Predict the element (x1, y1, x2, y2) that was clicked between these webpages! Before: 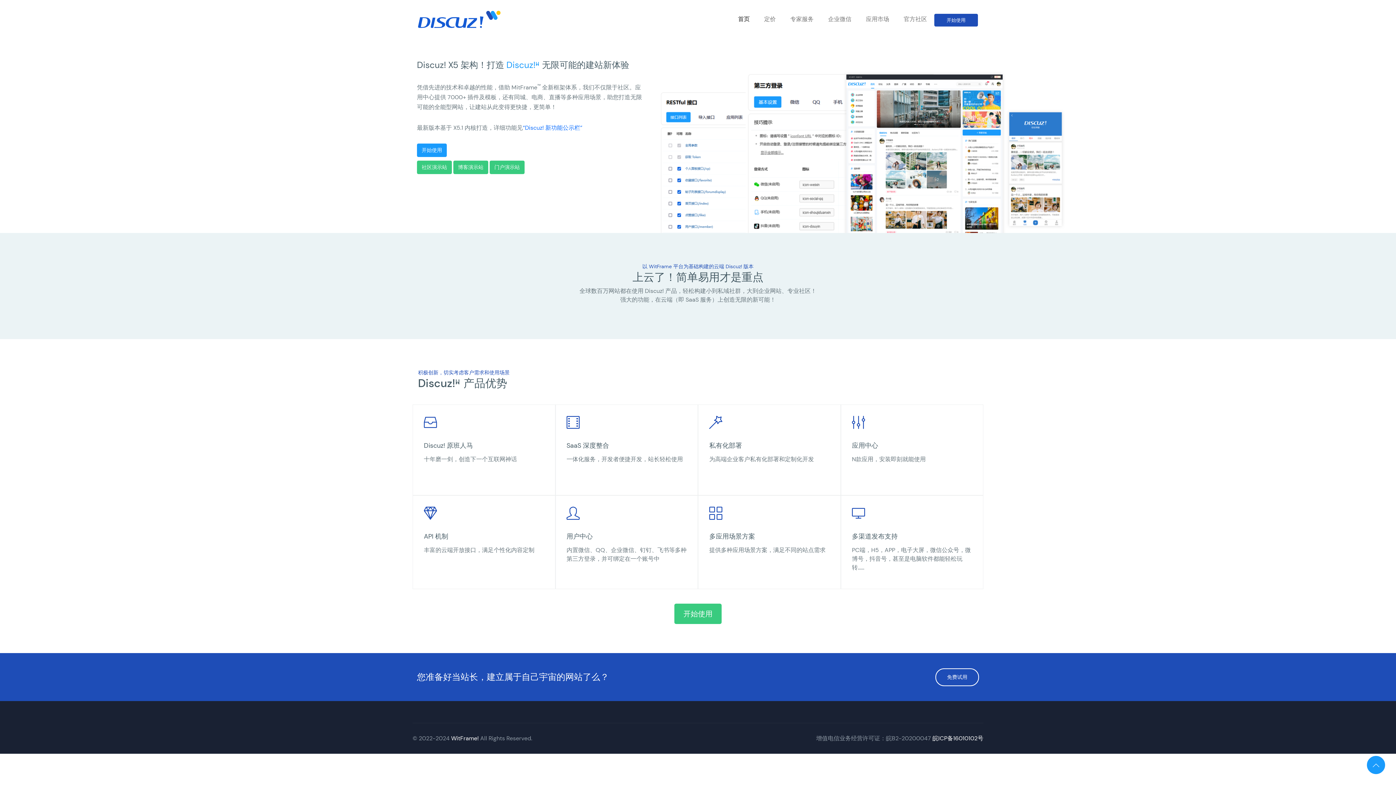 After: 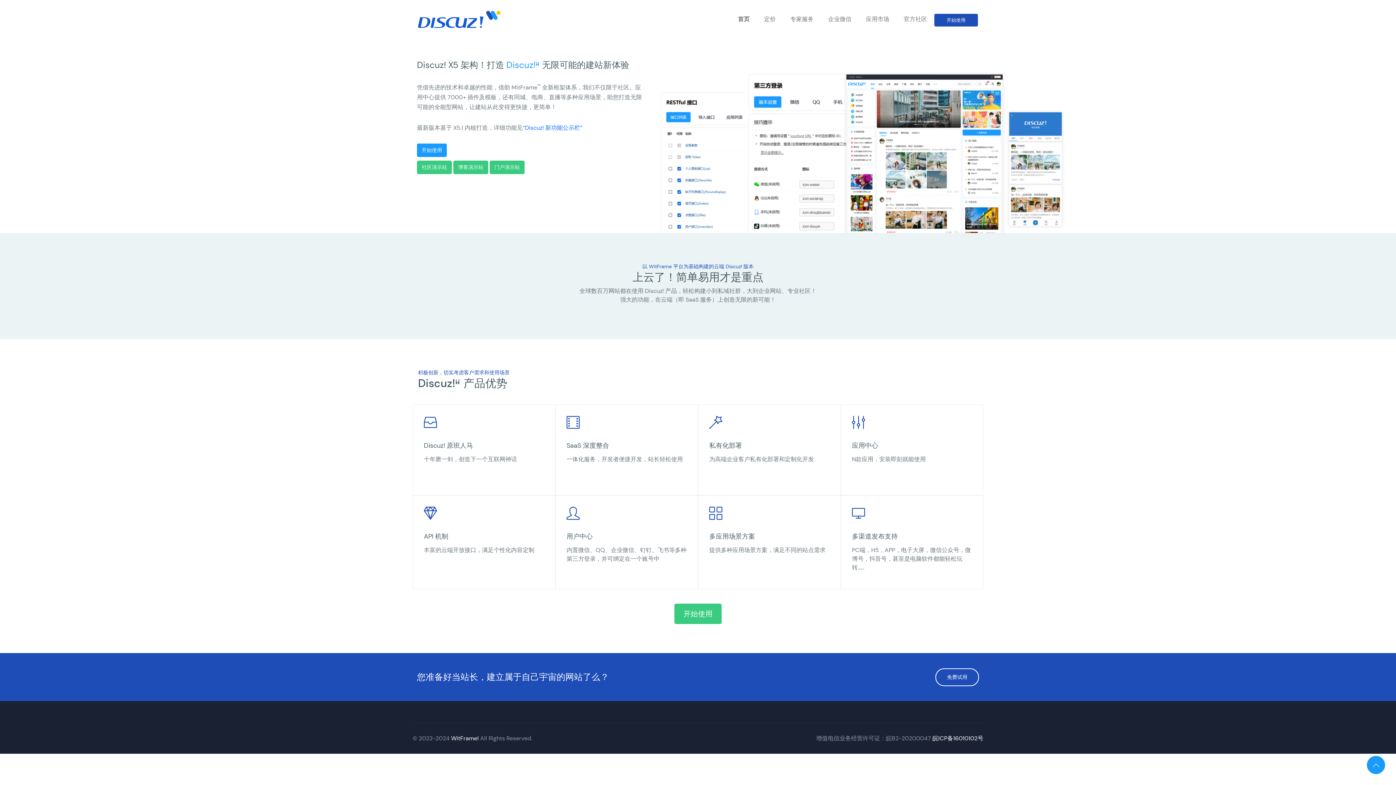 Action: label: 皖ICP备16010102号 bbox: (932, 734, 983, 742)